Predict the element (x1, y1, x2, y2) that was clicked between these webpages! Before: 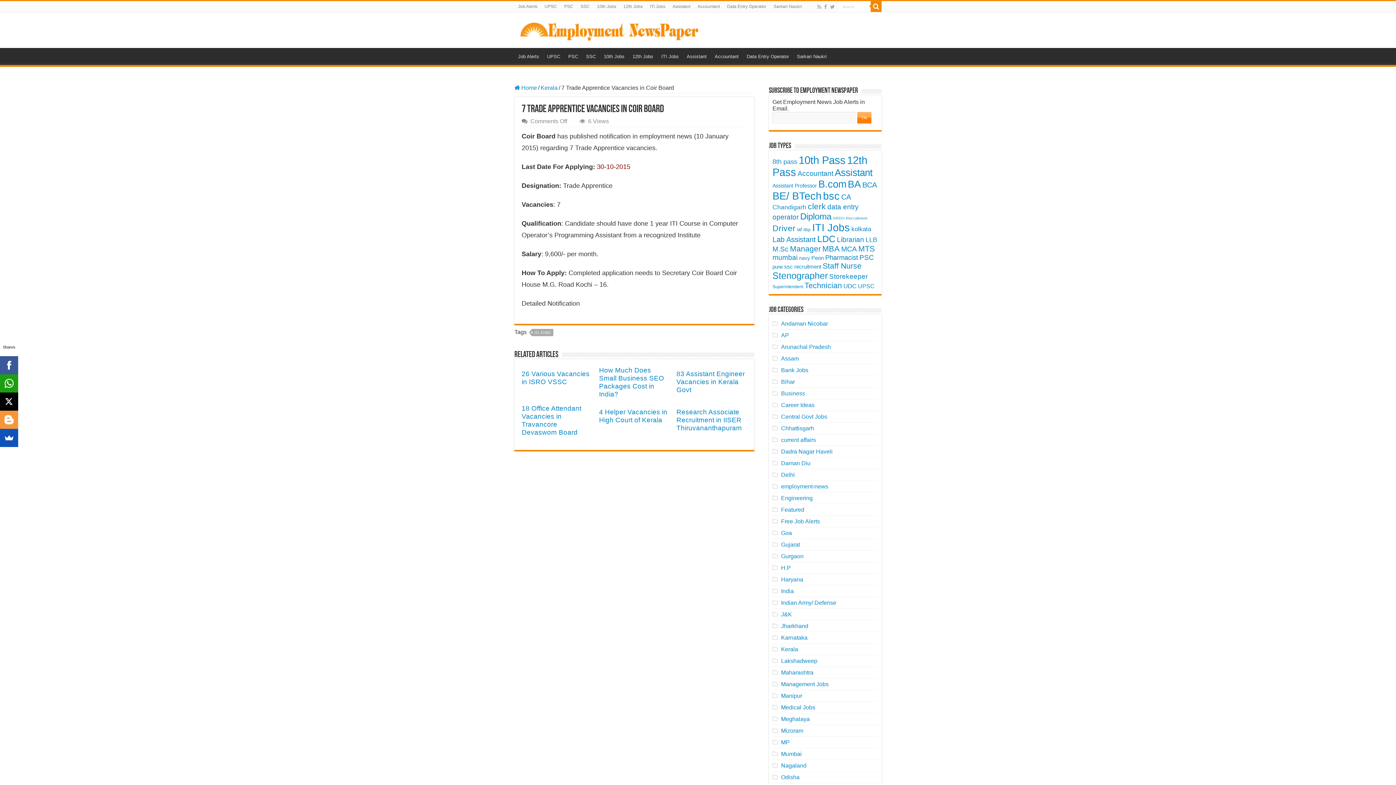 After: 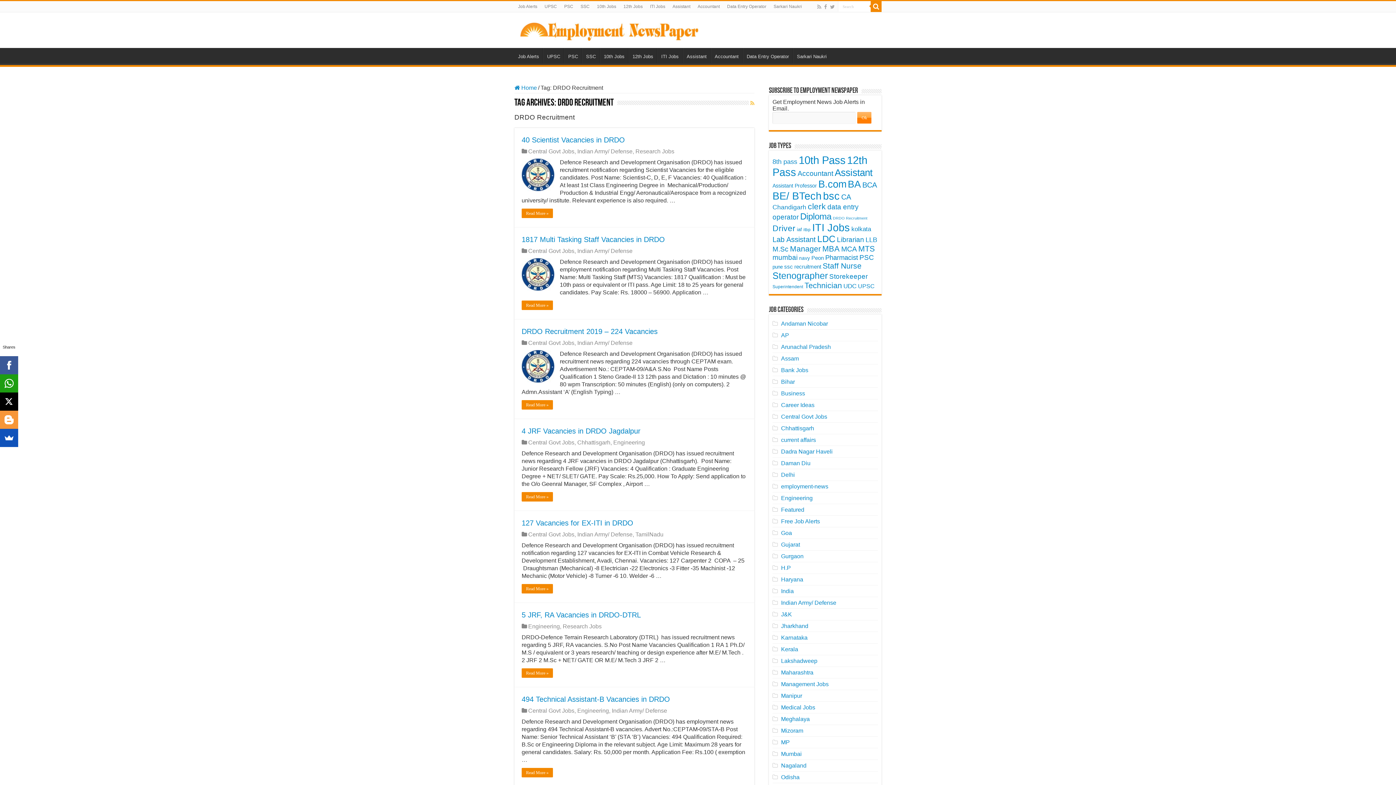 Action: label: DRDO Recruitment (26 items) bbox: (833, 215, 867, 220)